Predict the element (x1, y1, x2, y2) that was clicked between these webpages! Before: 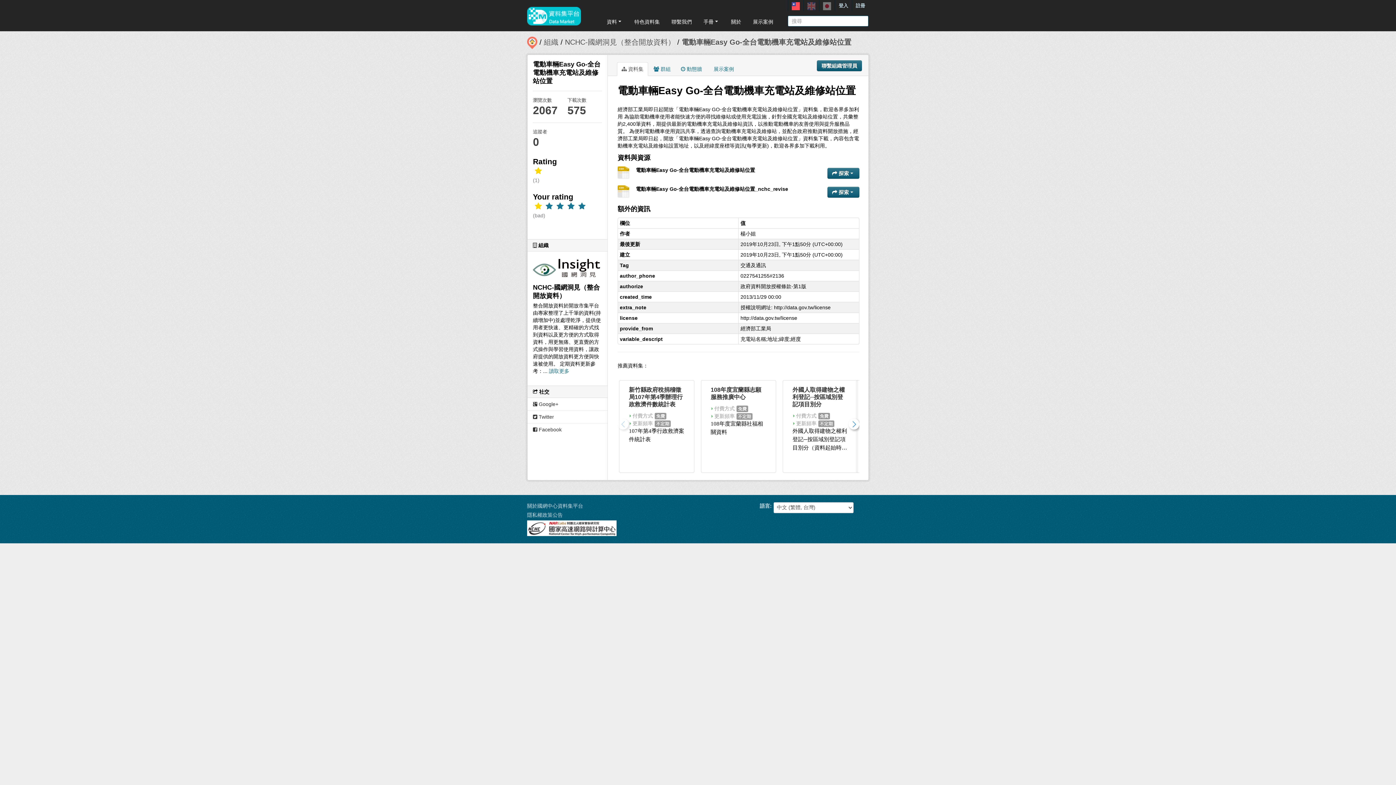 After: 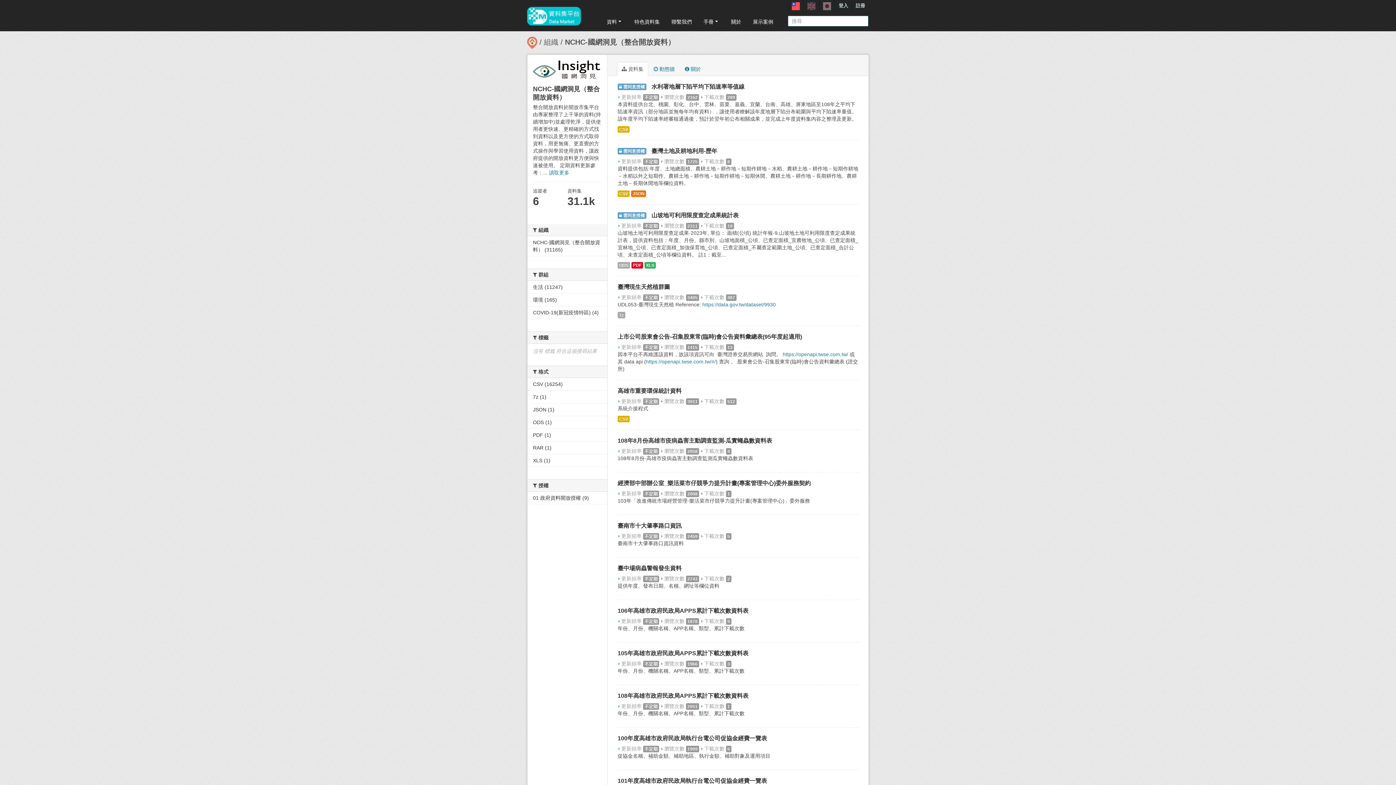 Action: bbox: (565, 38, 675, 46) label: NCHC-國網洞見（整合開放資料）